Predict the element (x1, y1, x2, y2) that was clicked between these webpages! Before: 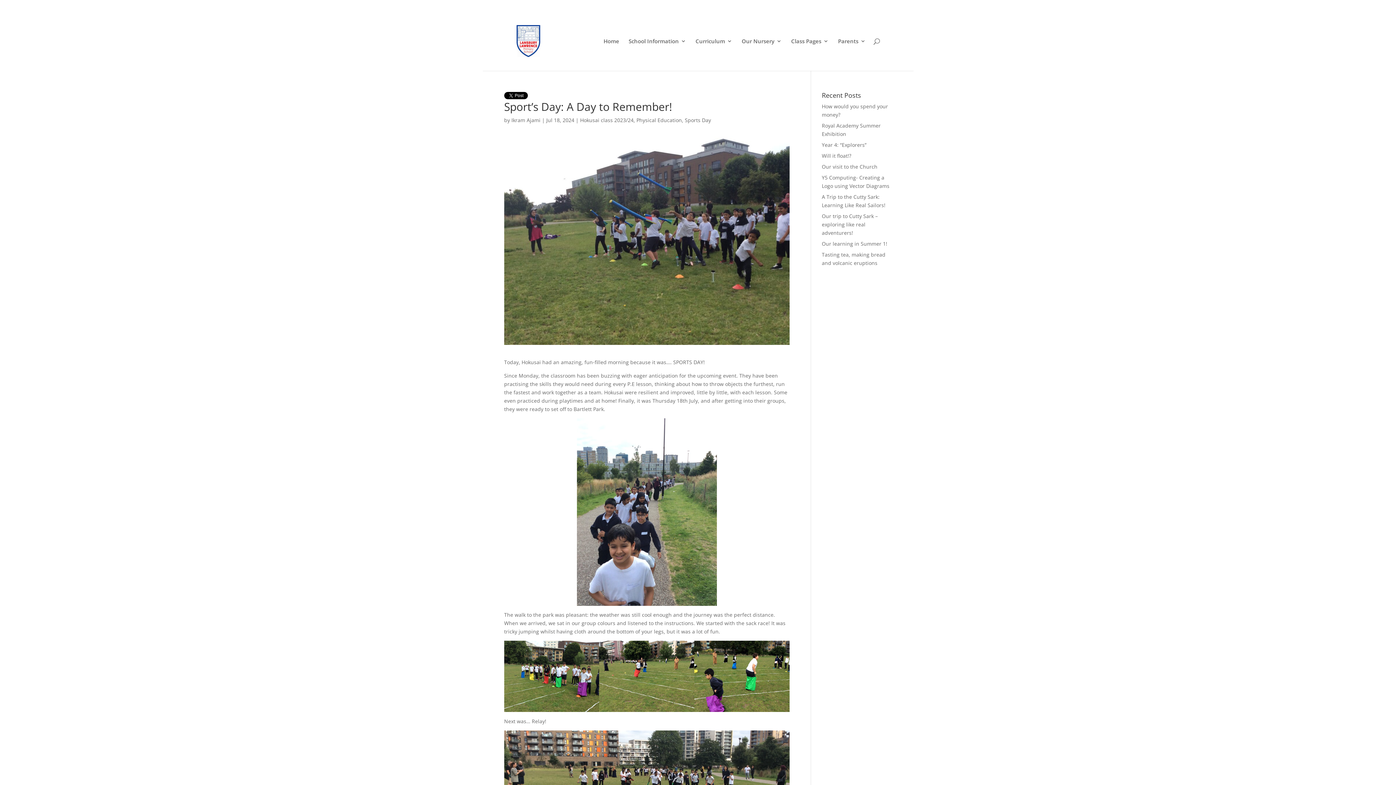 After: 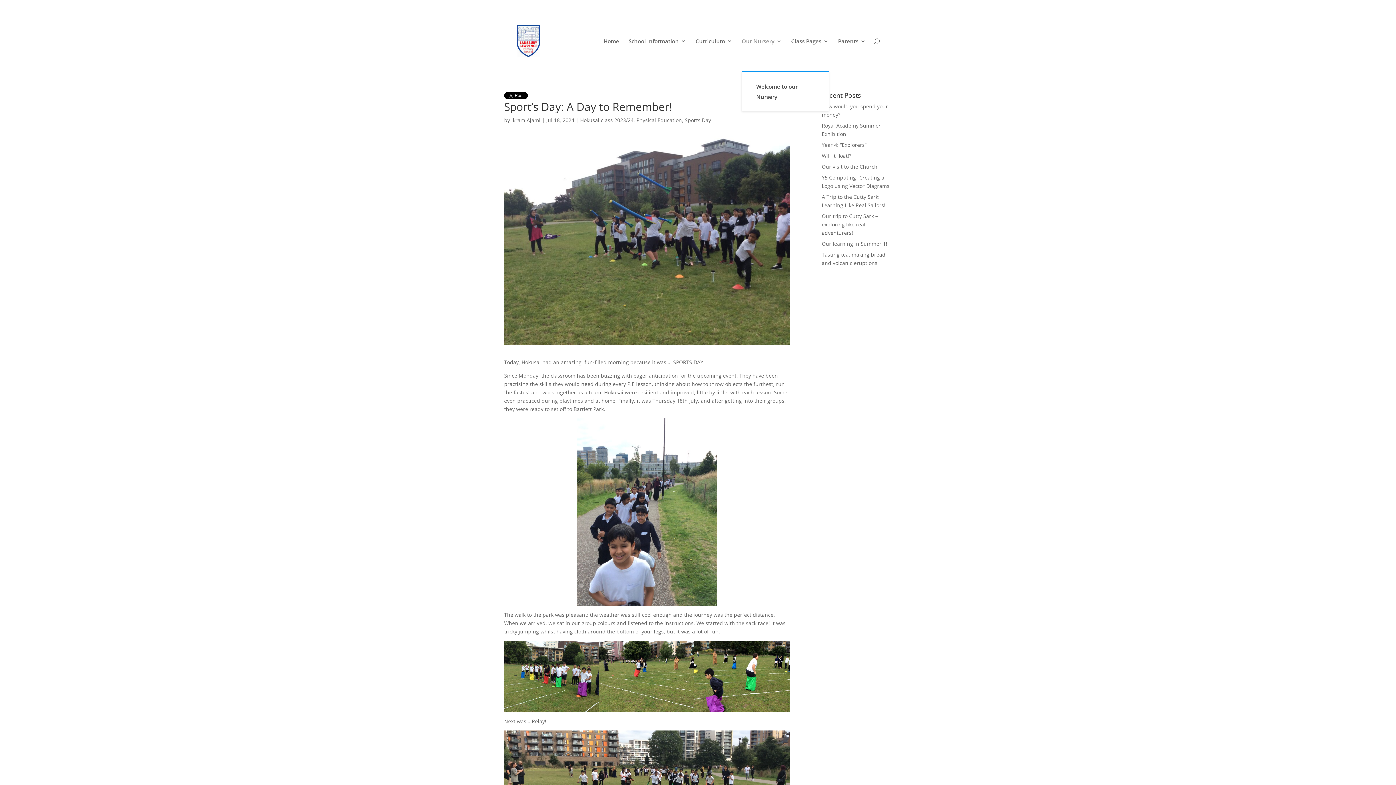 Action: bbox: (741, 38, 781, 70) label: Our Nursery